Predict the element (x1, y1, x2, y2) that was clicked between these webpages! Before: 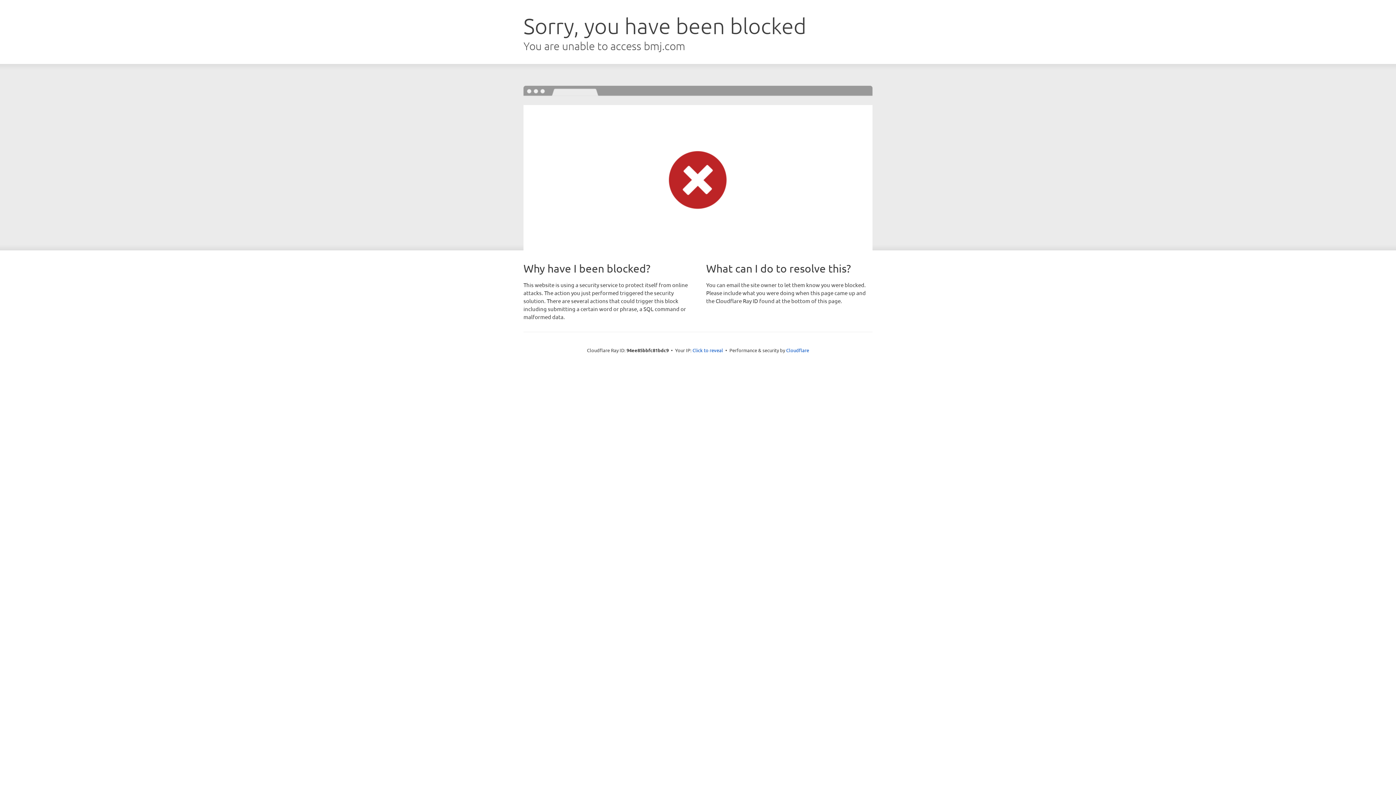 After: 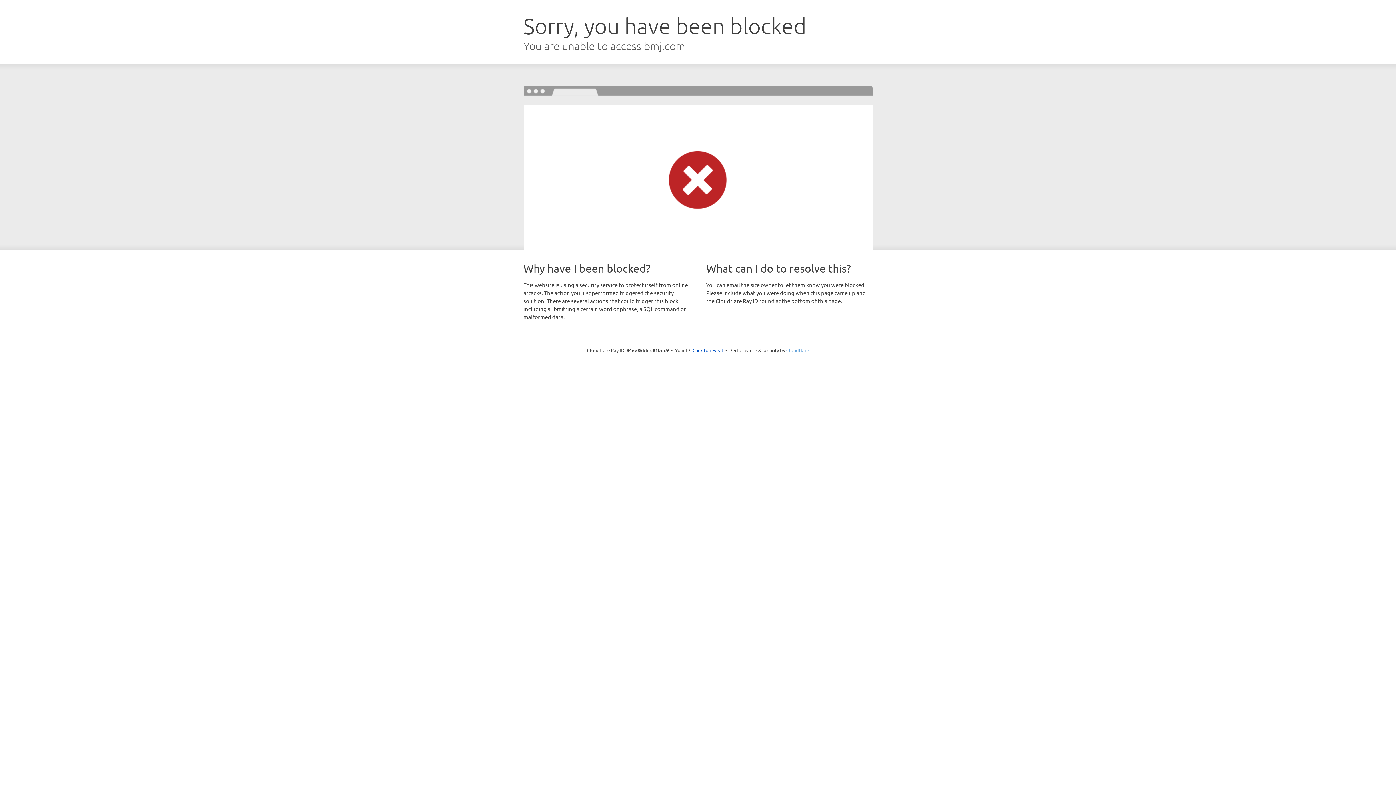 Action: bbox: (786, 347, 809, 353) label: Cloudflare